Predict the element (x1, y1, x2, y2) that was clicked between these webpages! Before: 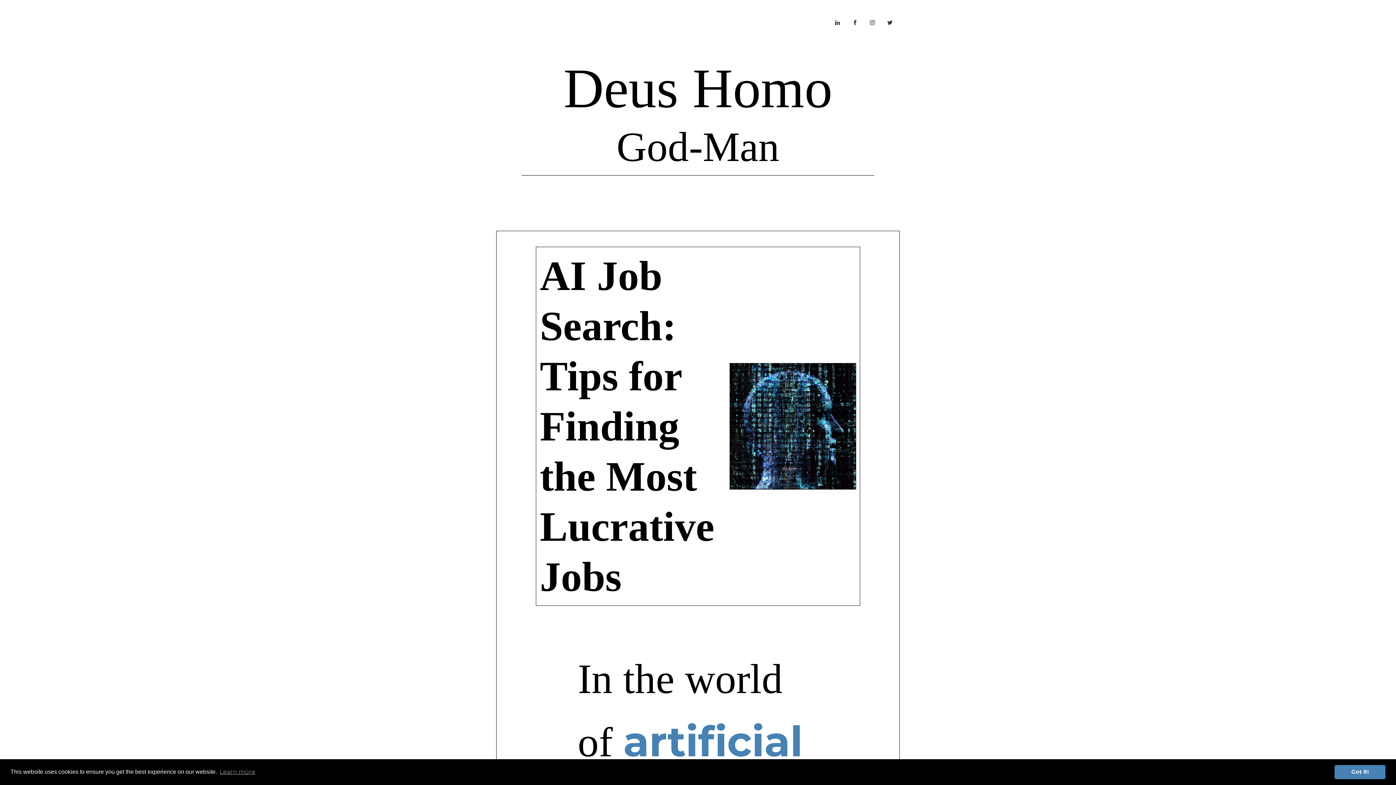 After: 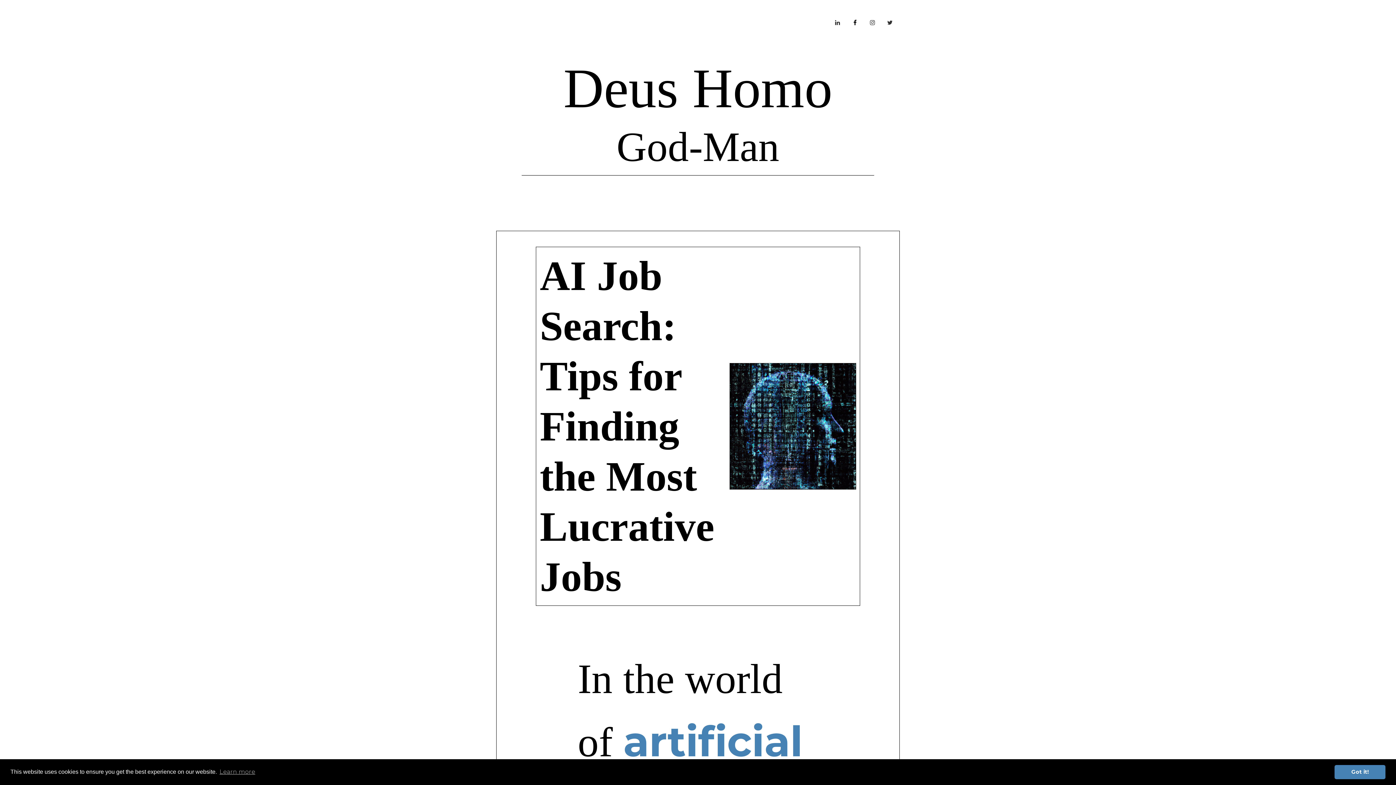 Action: bbox: (847, 14, 865, 28)